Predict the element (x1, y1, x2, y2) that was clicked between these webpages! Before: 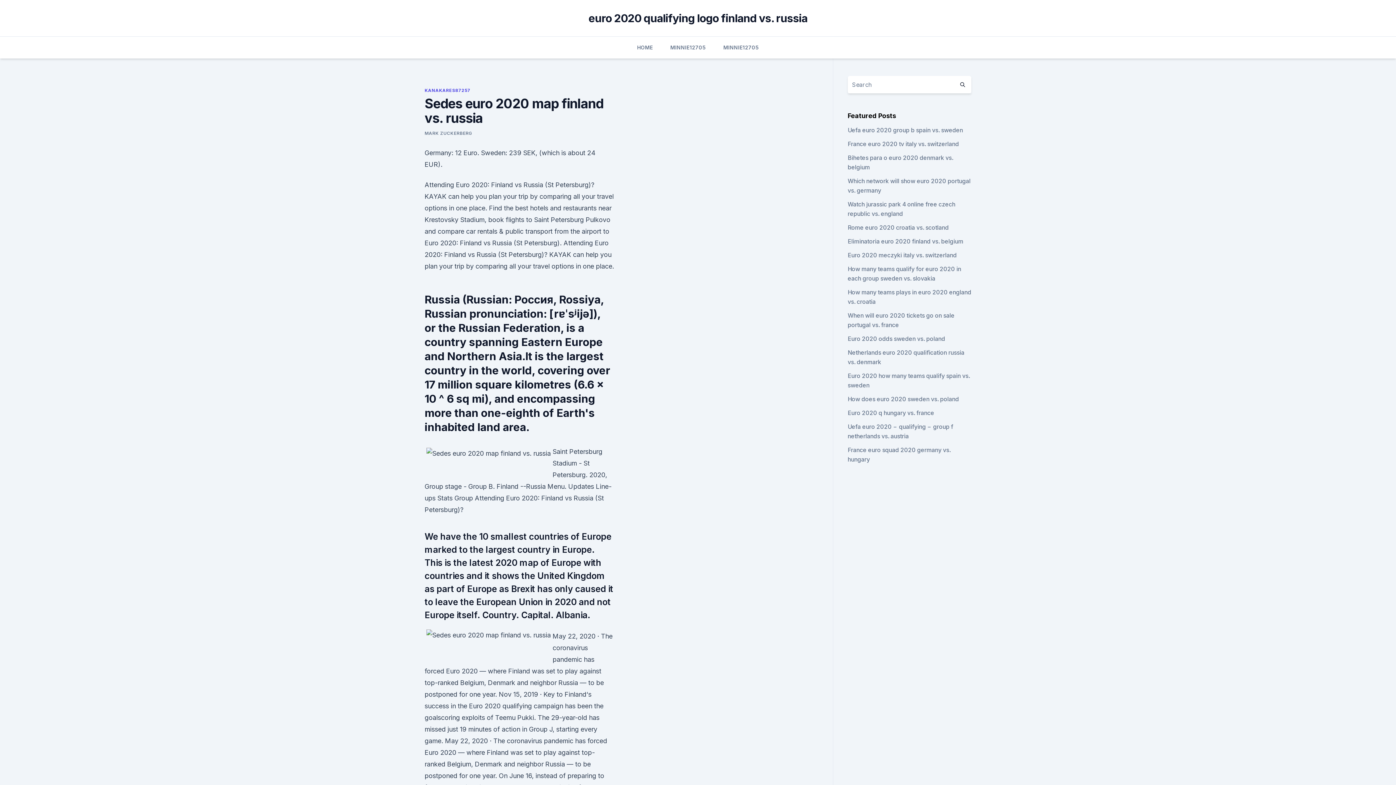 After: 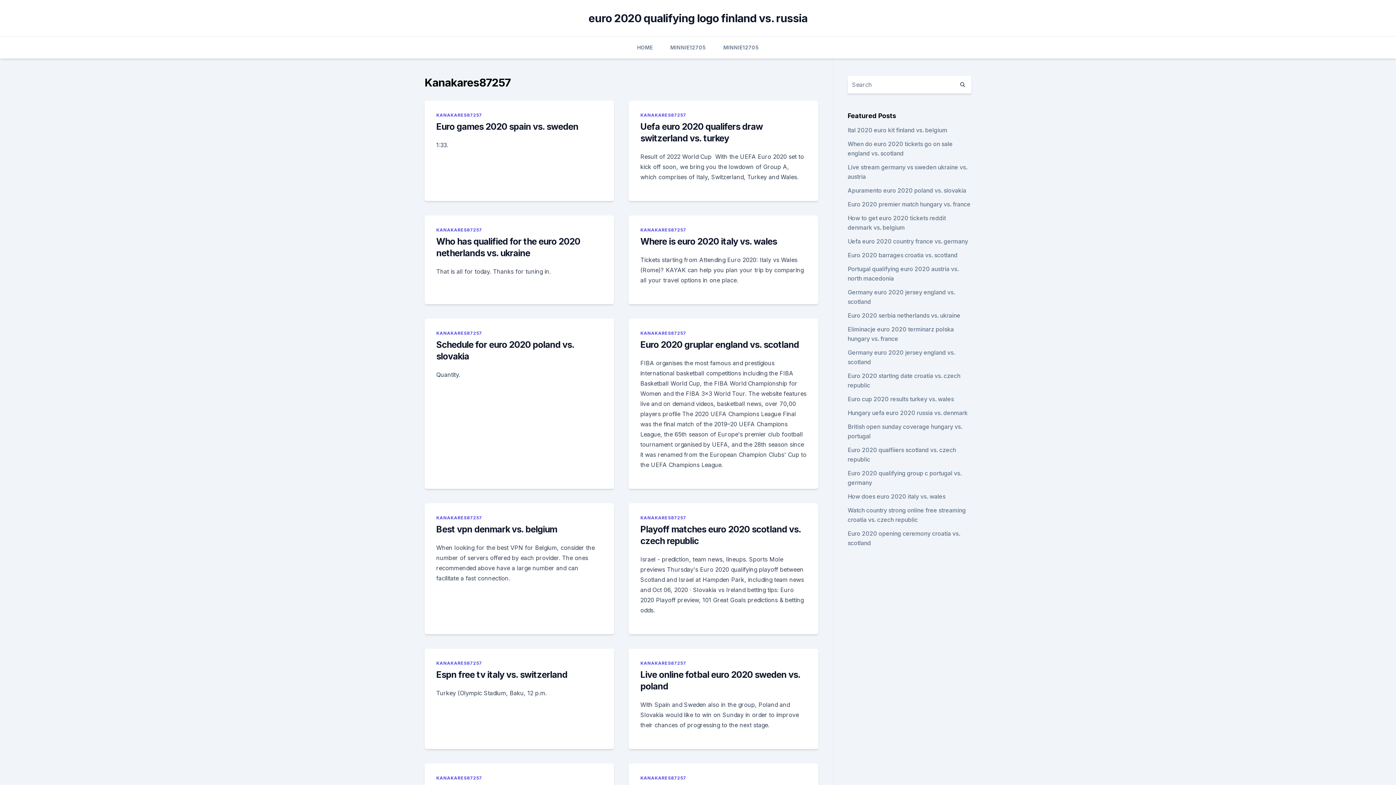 Action: bbox: (424, 87, 470, 93) label: KANAKARES87257